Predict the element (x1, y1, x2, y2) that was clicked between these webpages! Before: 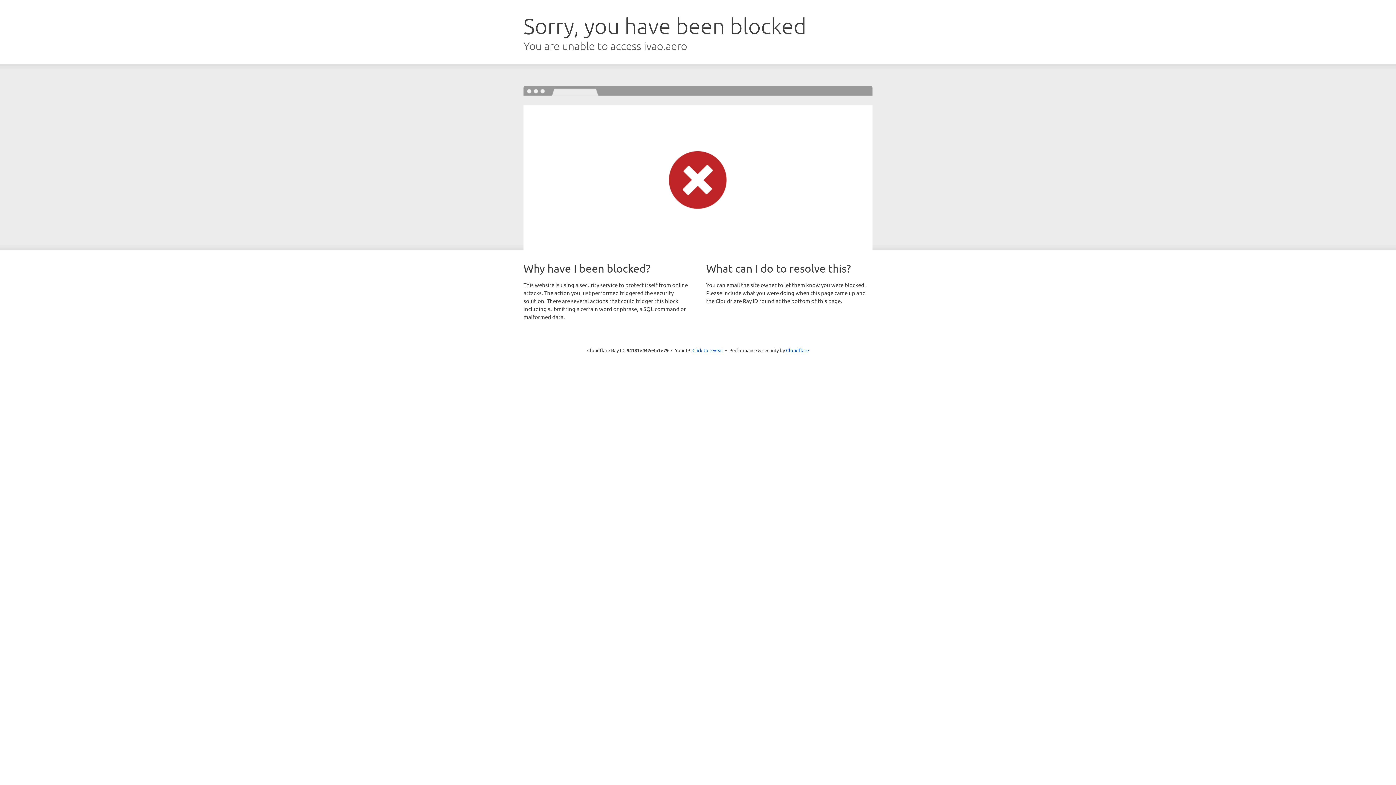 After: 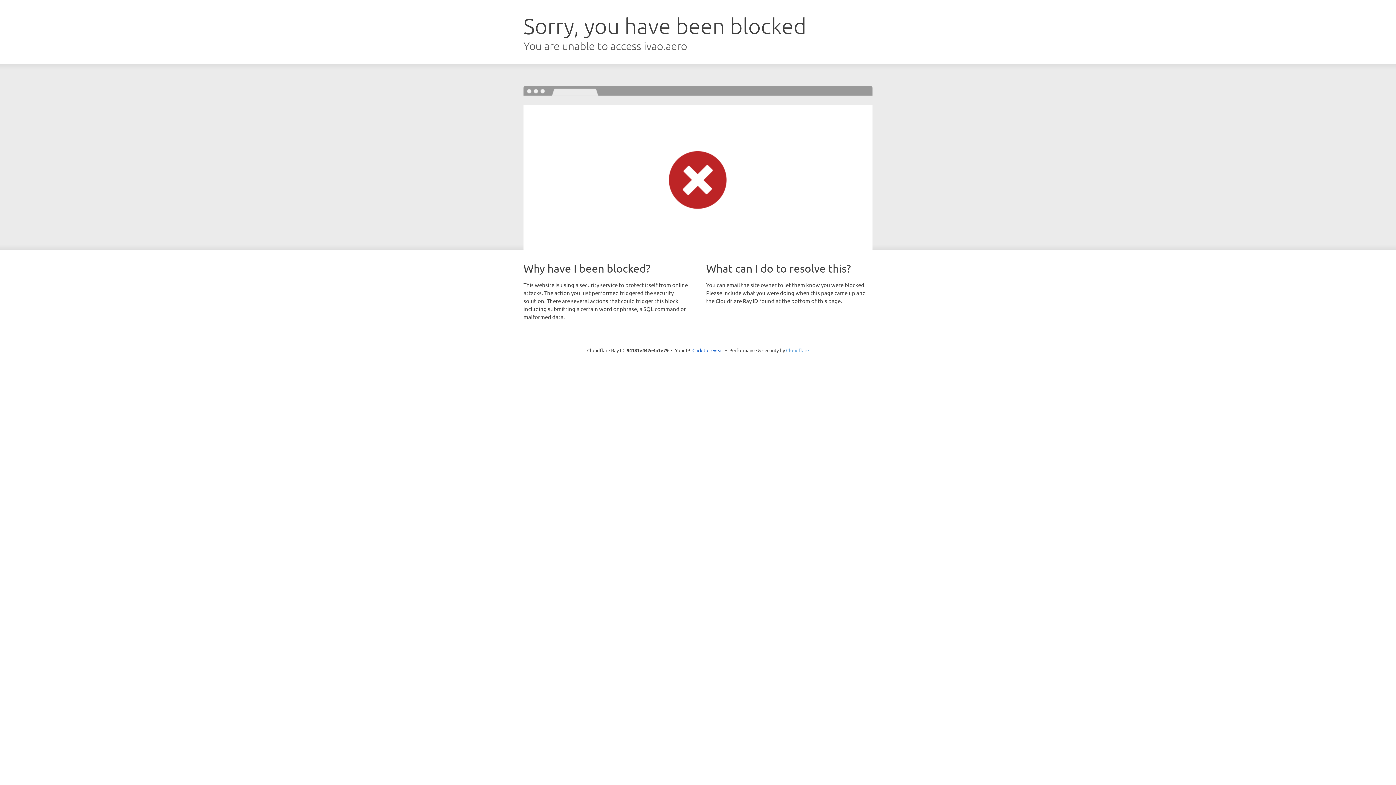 Action: bbox: (786, 347, 809, 353) label: Cloudflare